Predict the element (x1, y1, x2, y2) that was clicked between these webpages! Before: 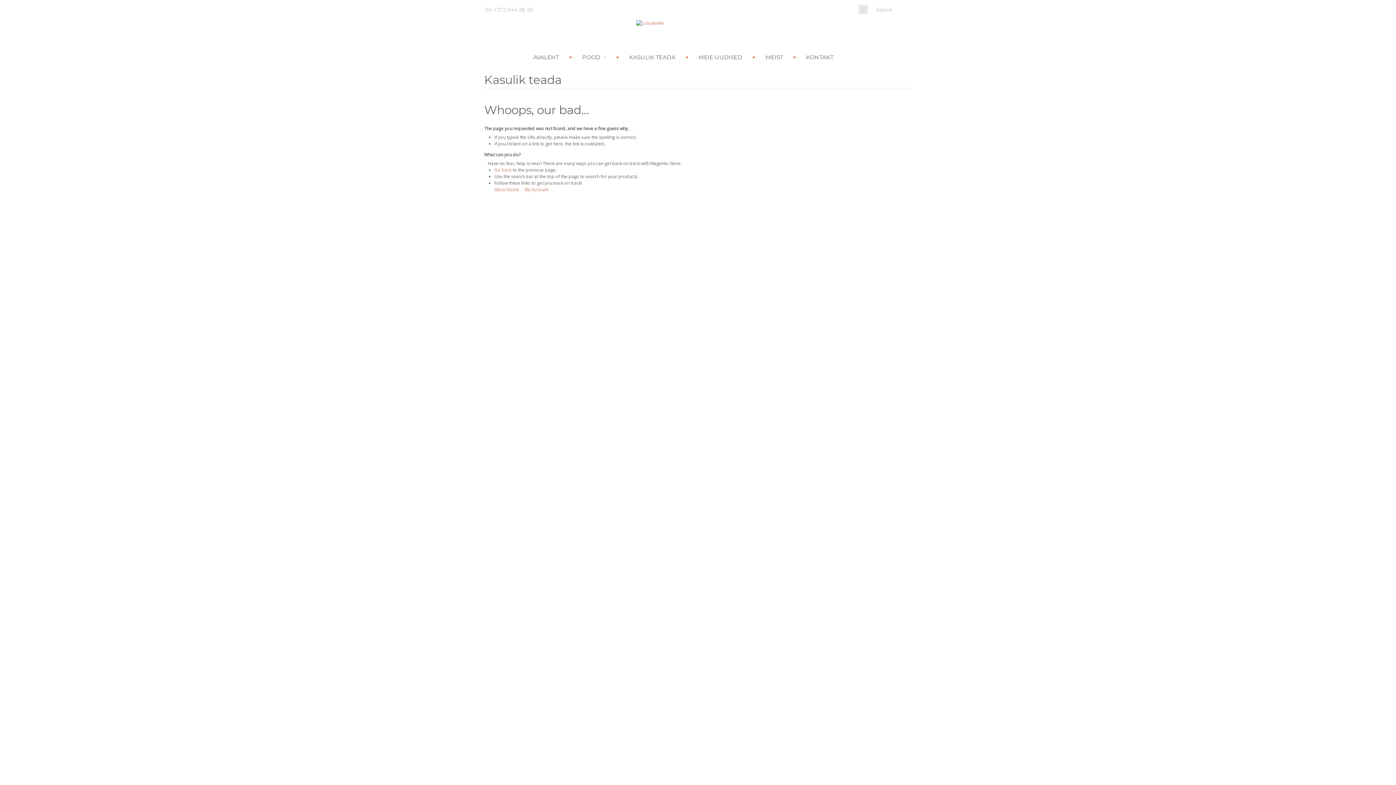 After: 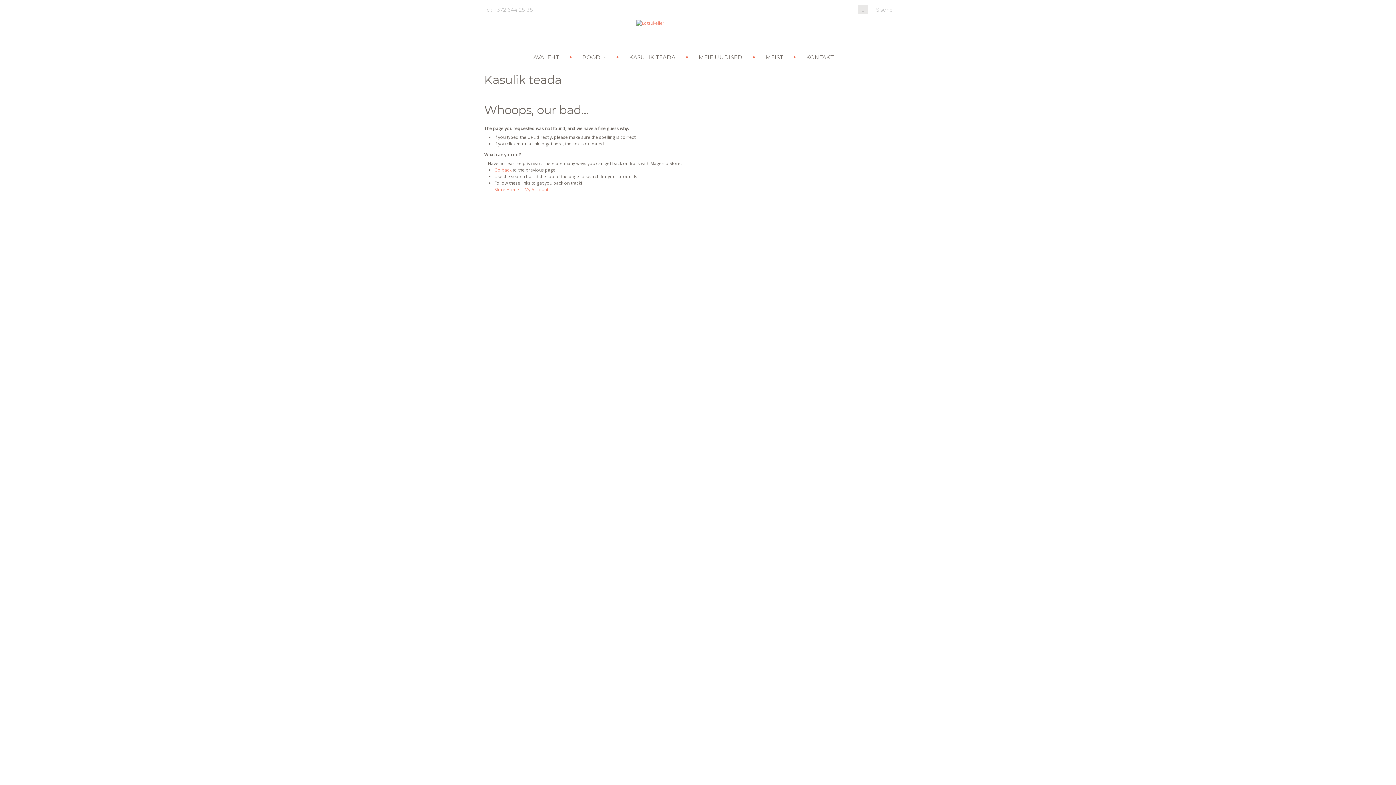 Action: label: Üldmeil: loits@loitsukeller.ee bbox: (702, 245, 768, 252)